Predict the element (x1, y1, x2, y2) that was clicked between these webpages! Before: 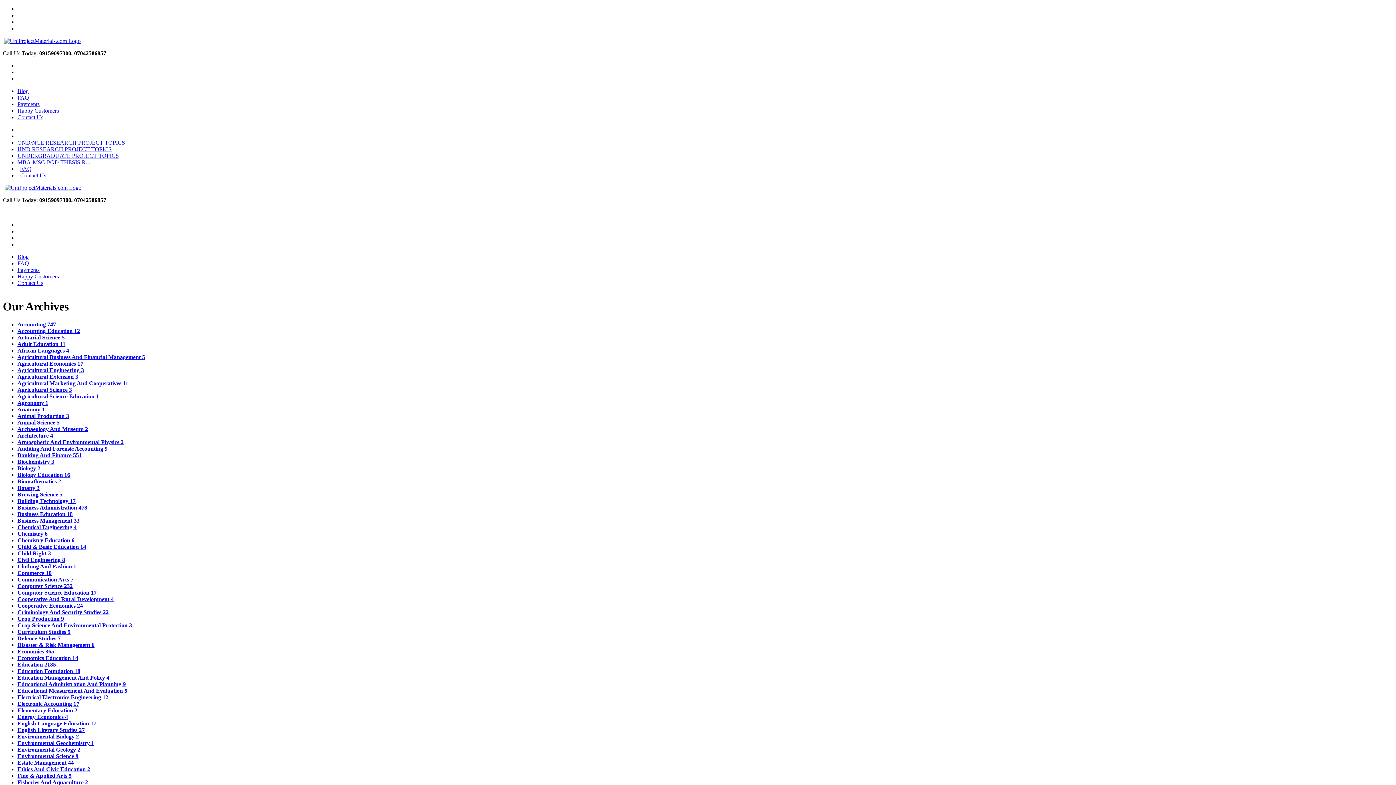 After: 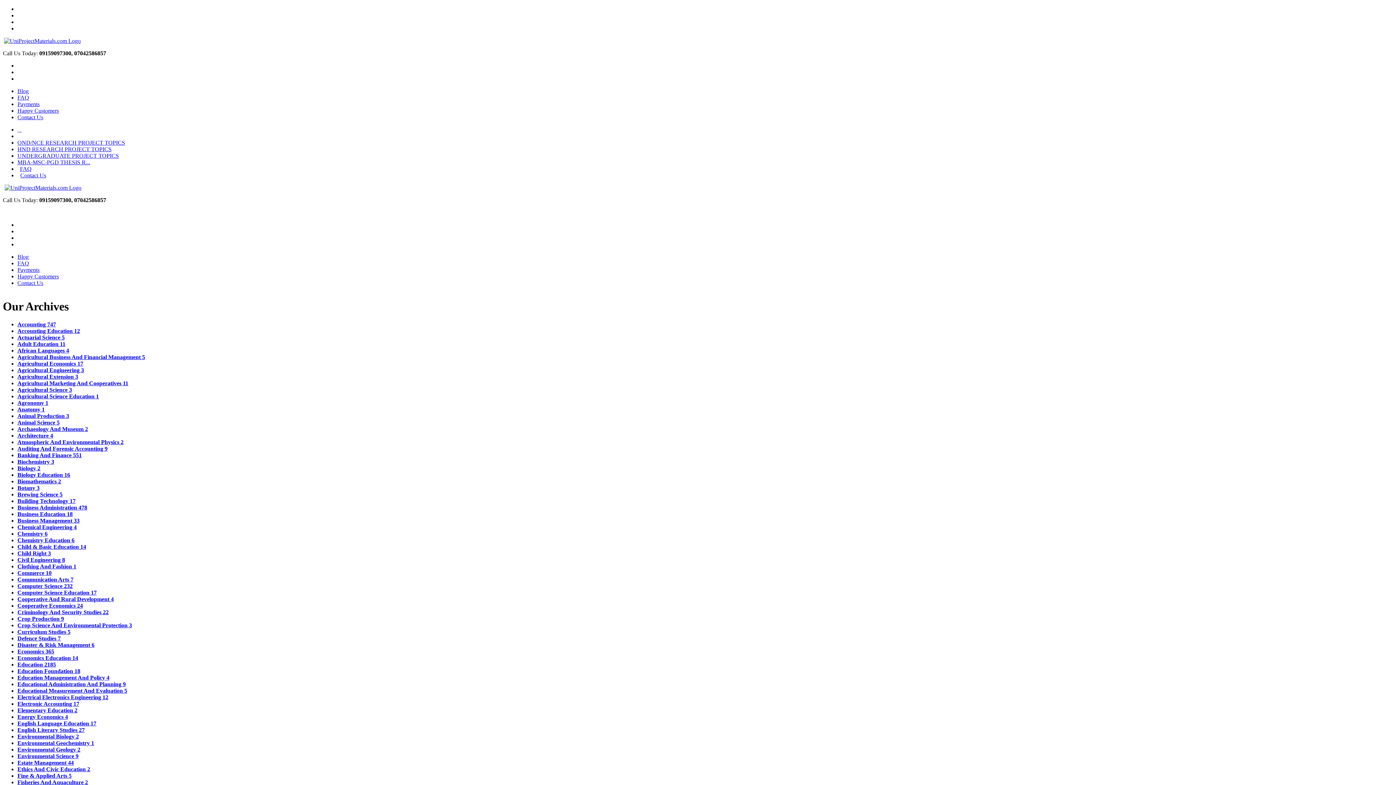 Action: bbox: (17, 733, 78, 739) label: Environmental Biology 2